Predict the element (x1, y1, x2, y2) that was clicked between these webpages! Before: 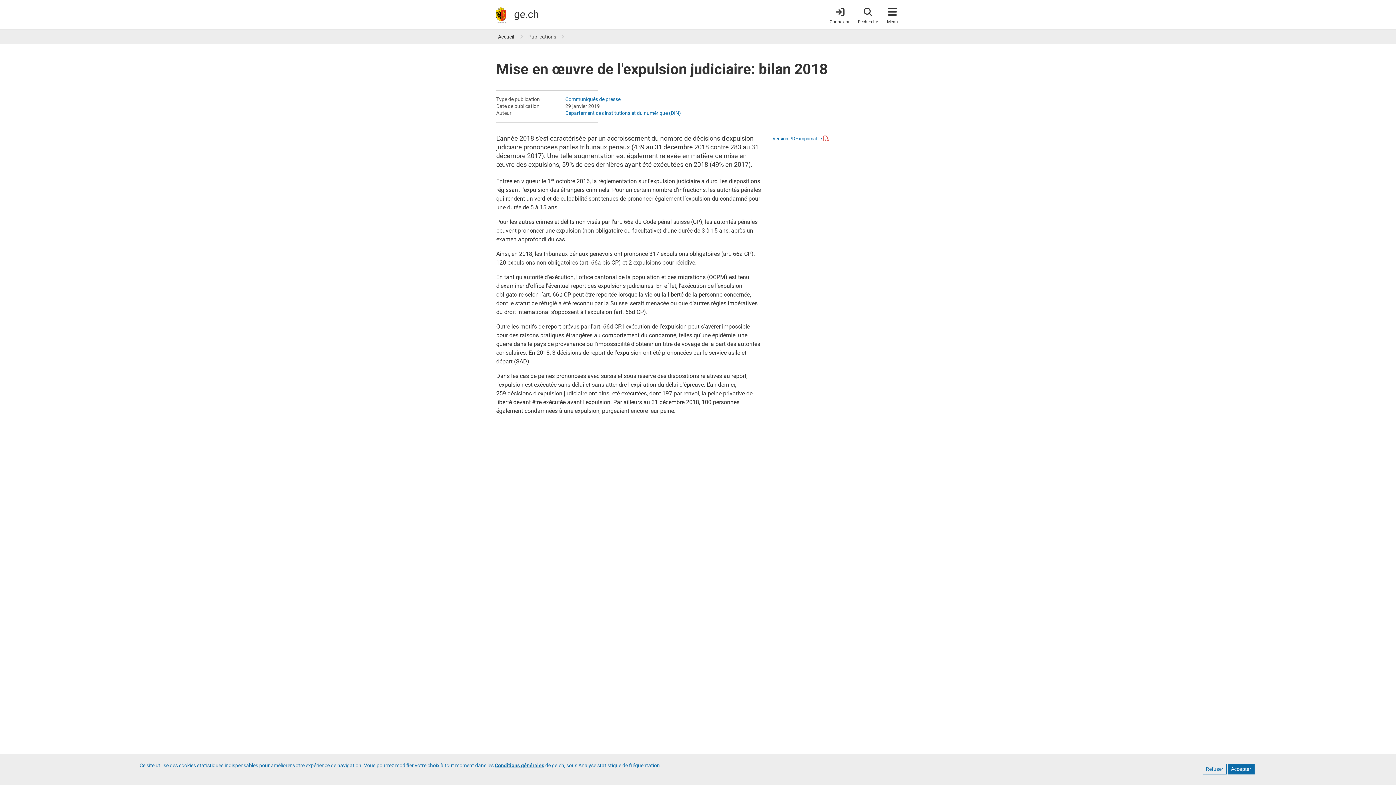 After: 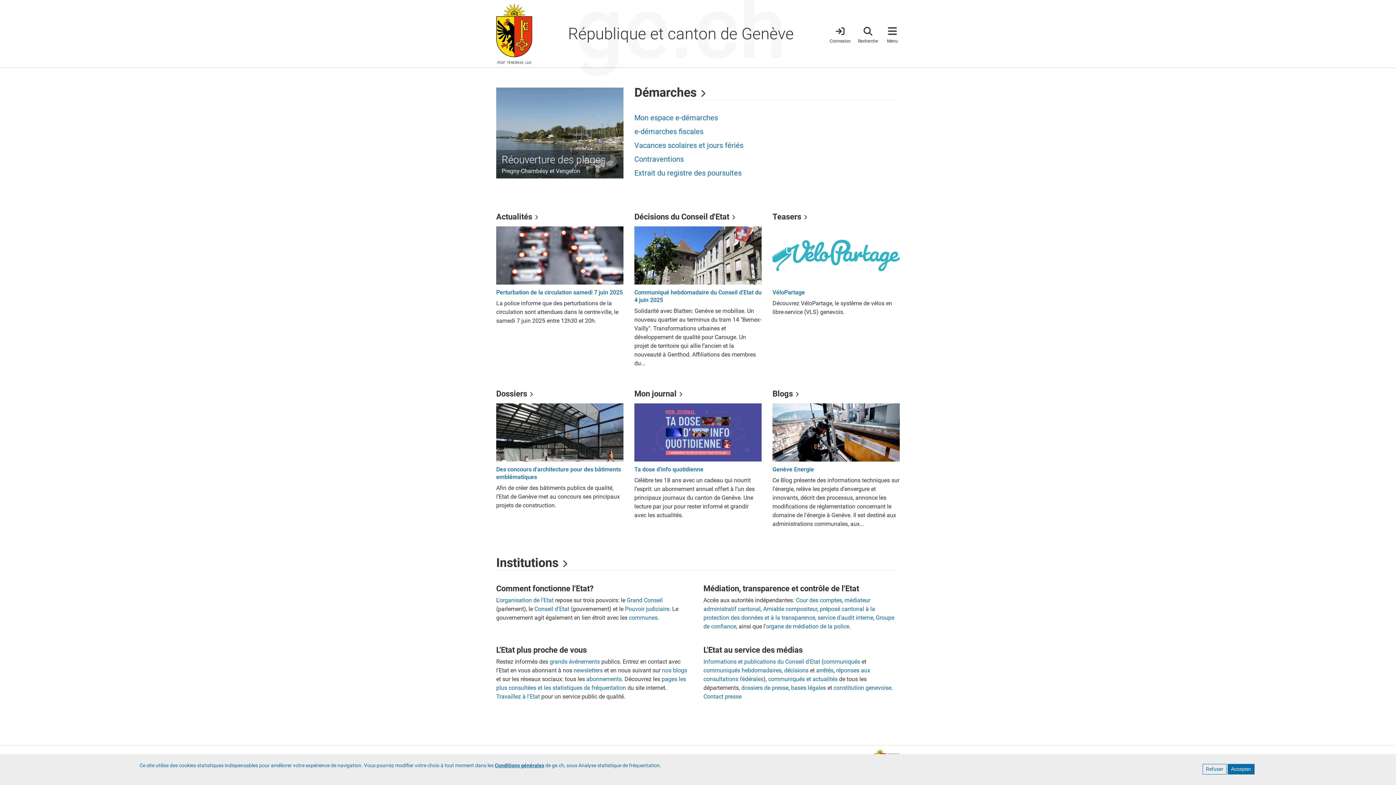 Action: bbox: (514, 8, 538, 20) label: ge.ch